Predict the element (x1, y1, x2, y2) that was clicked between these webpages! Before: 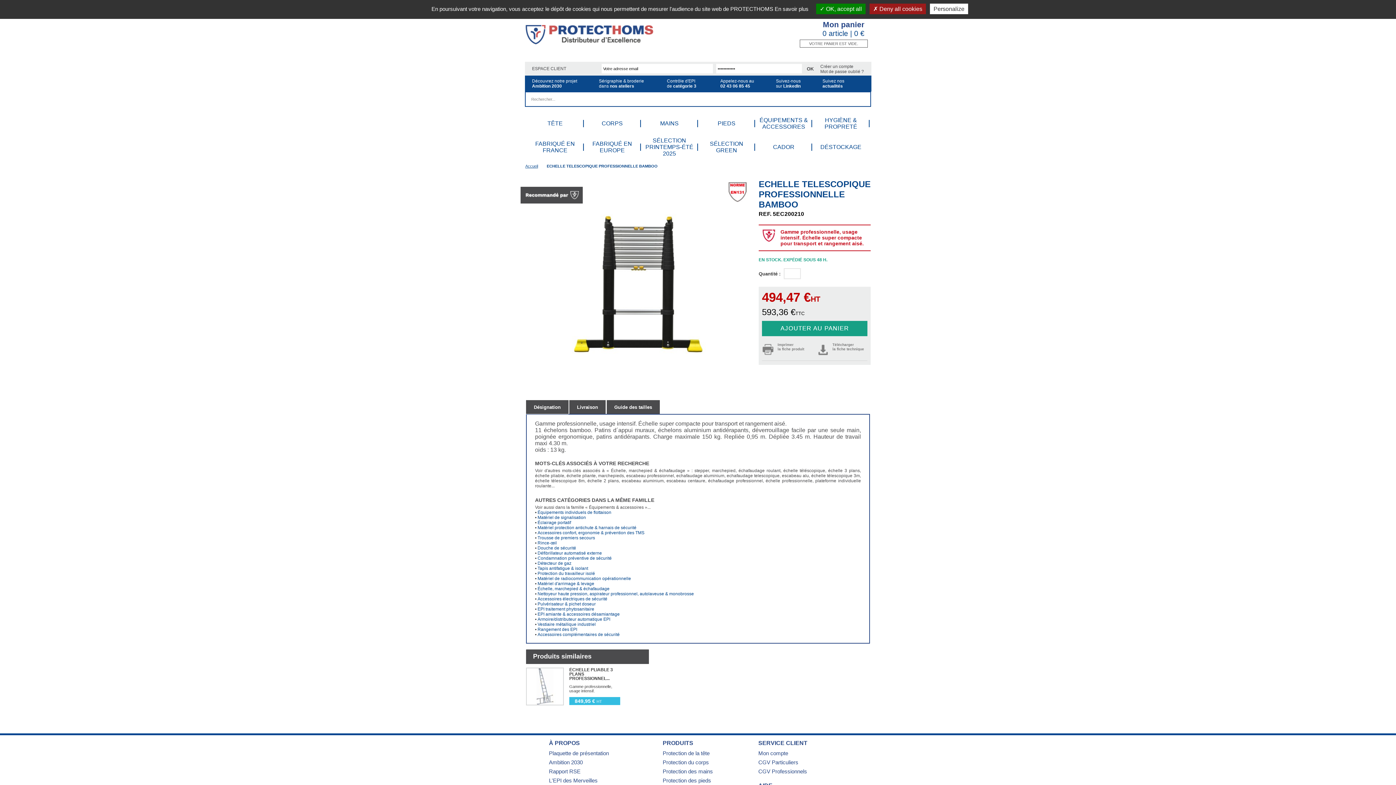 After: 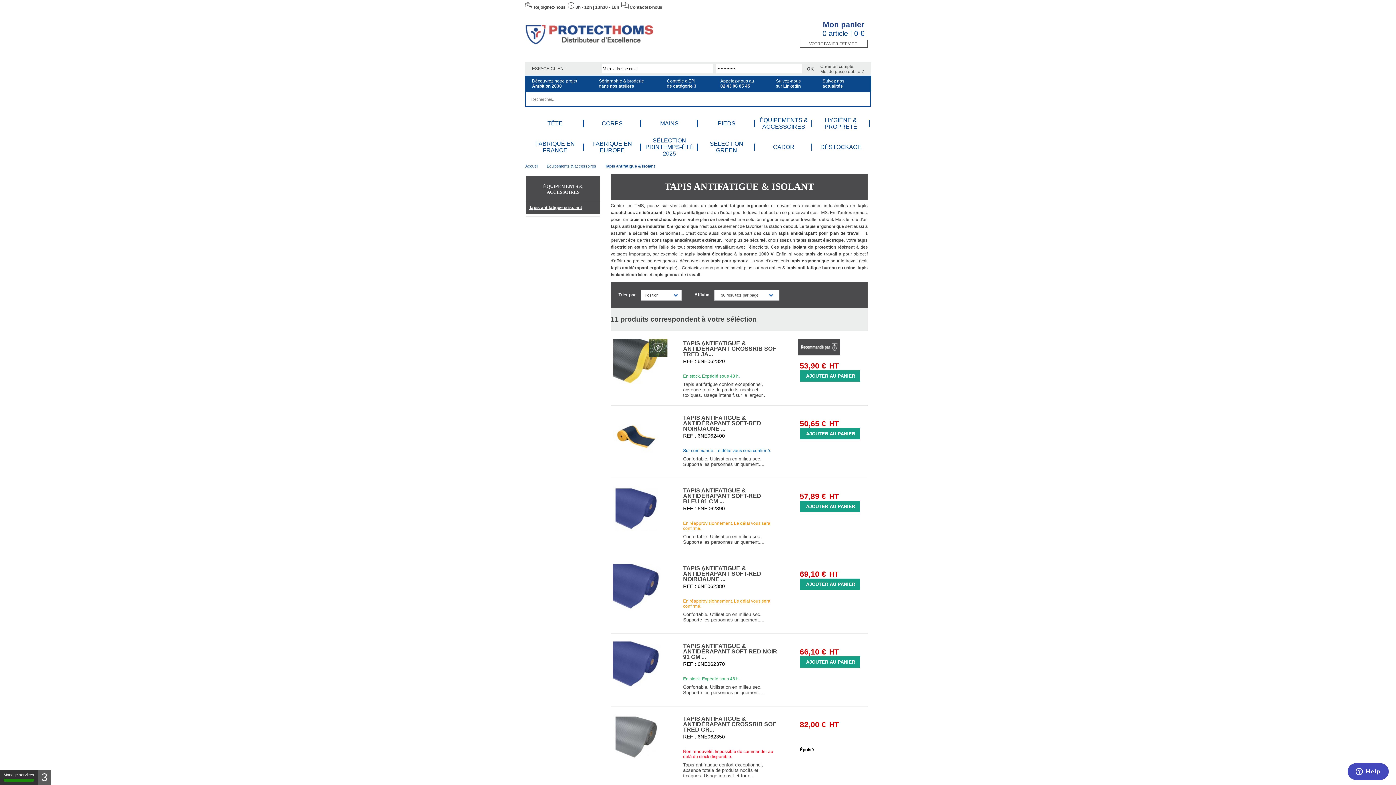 Action: bbox: (537, 566, 588, 571) label: Tapis antifatigue & isolant